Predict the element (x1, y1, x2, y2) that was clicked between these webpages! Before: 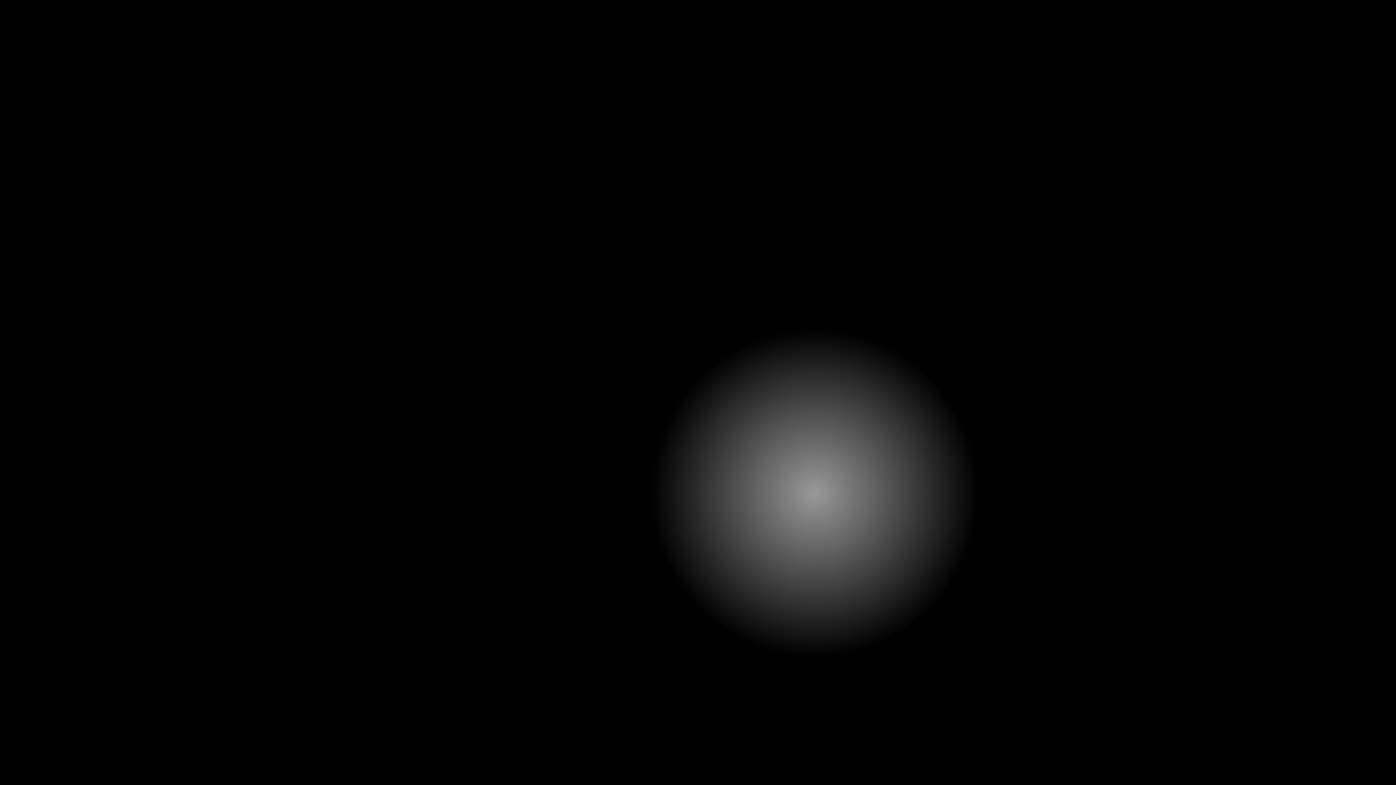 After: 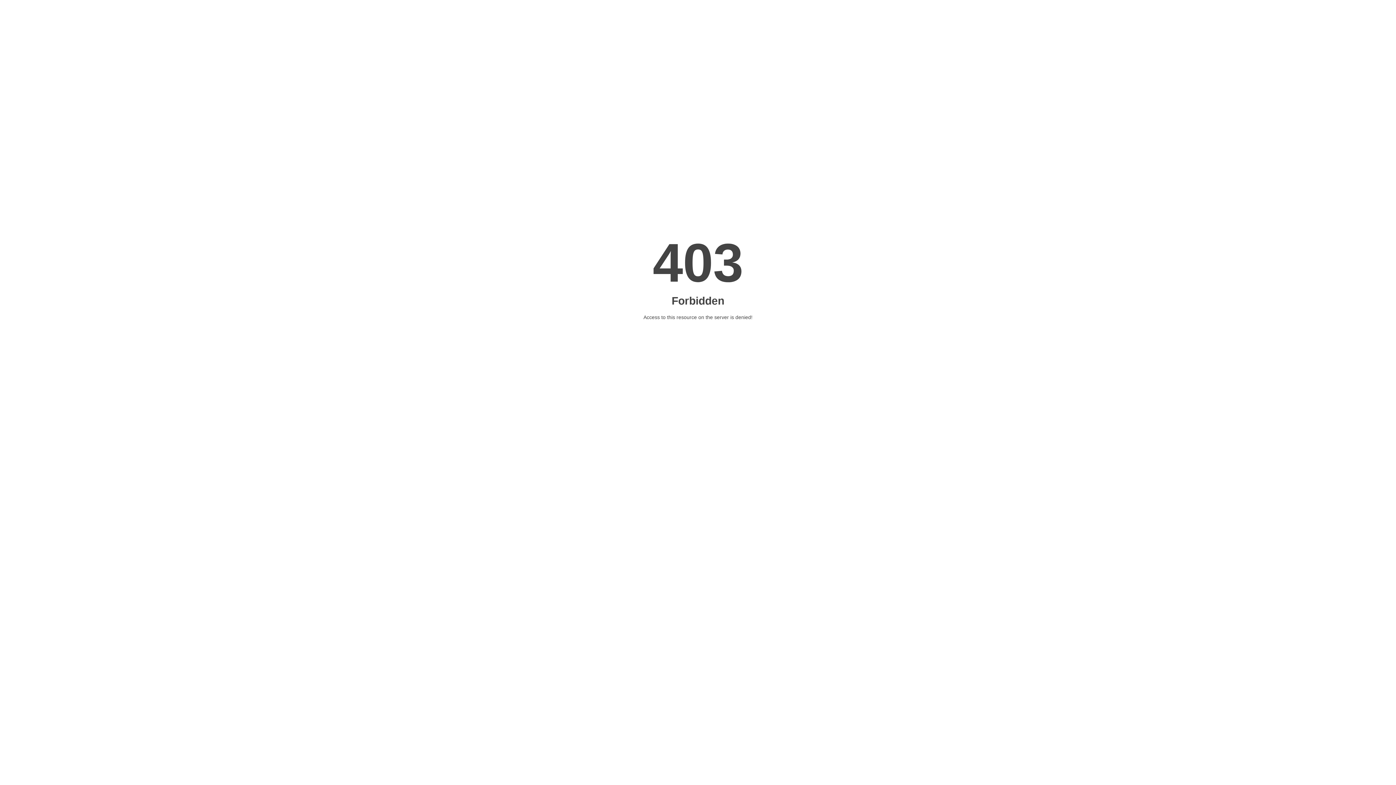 Action: bbox: (597, 287, 799, 323) label: ERREUR 404